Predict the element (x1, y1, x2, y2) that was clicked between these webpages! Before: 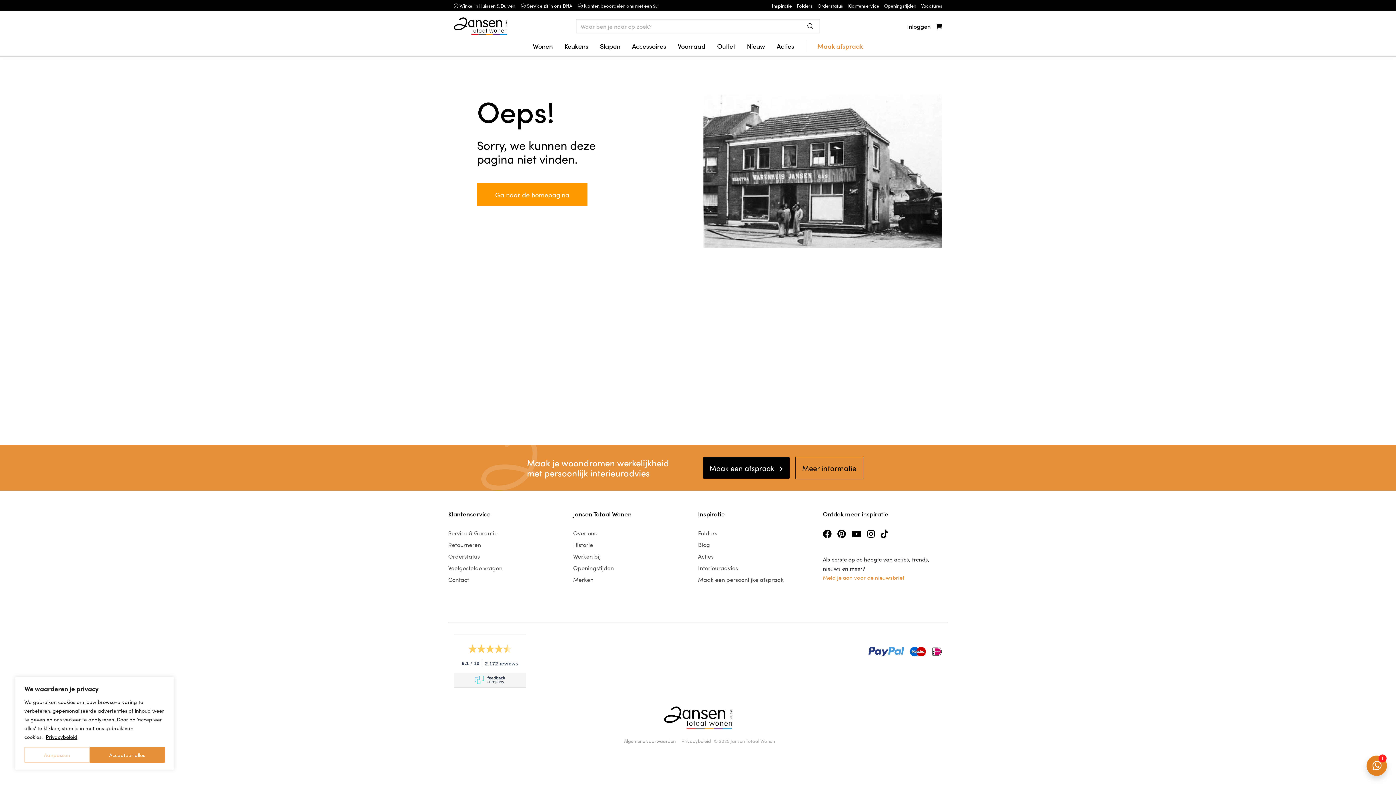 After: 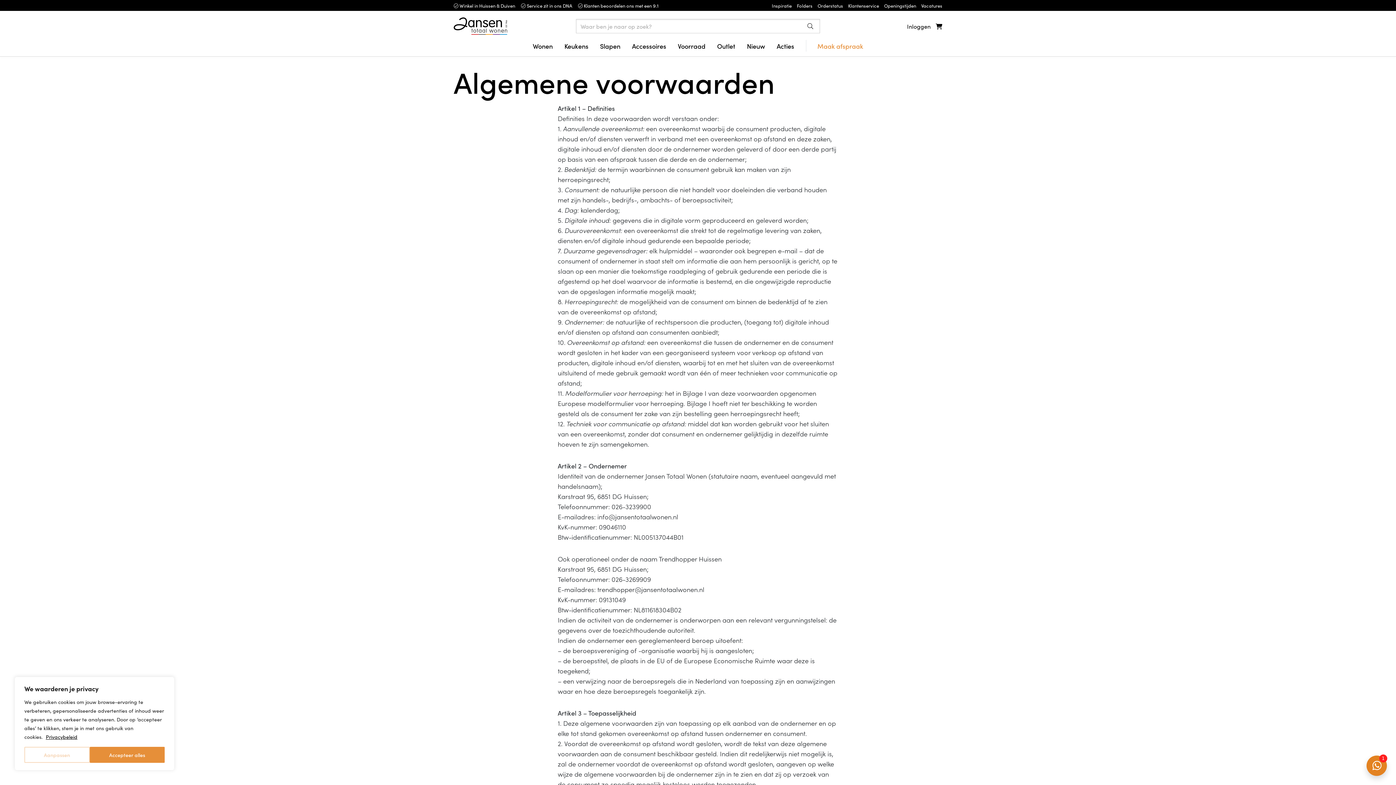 Action: bbox: (621, 734, 678, 747) label: Algemene voorwaarden